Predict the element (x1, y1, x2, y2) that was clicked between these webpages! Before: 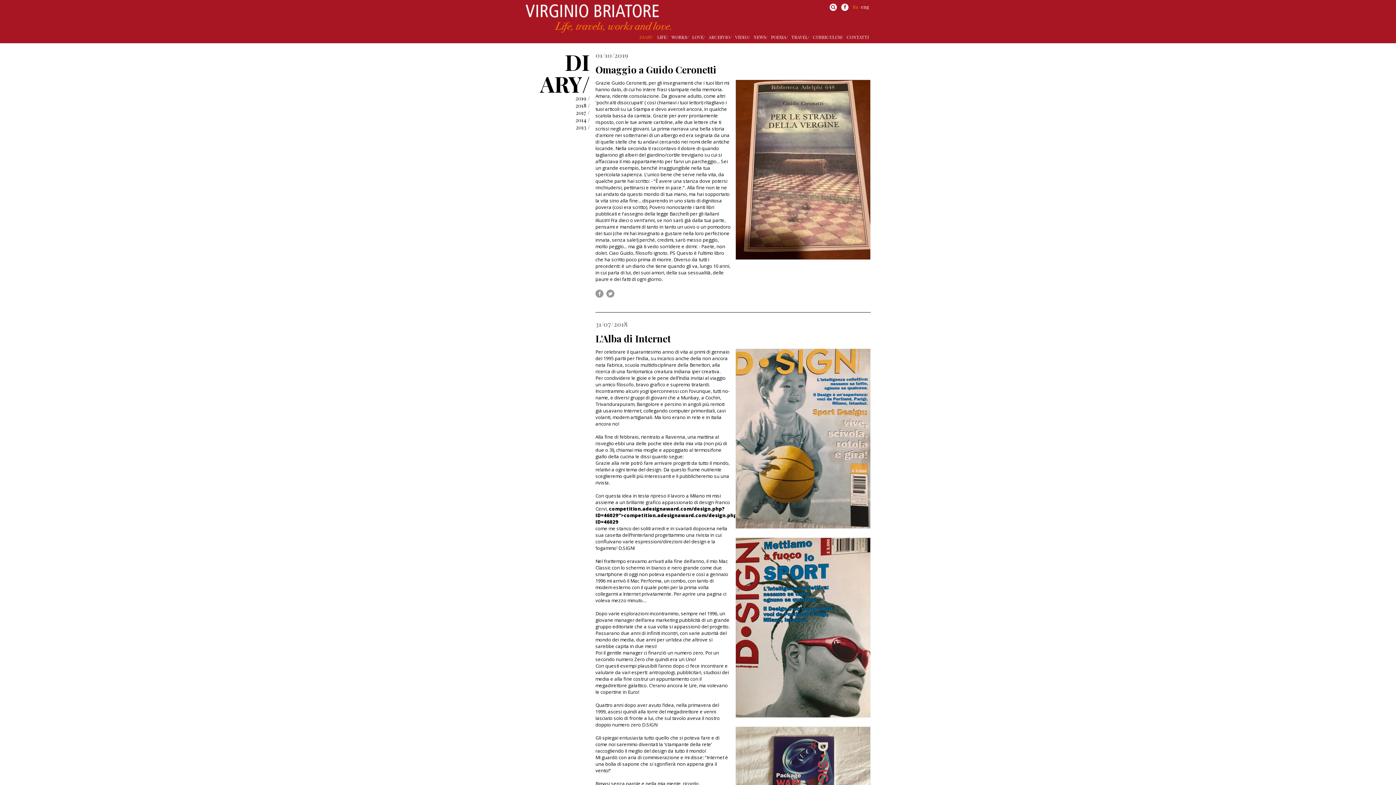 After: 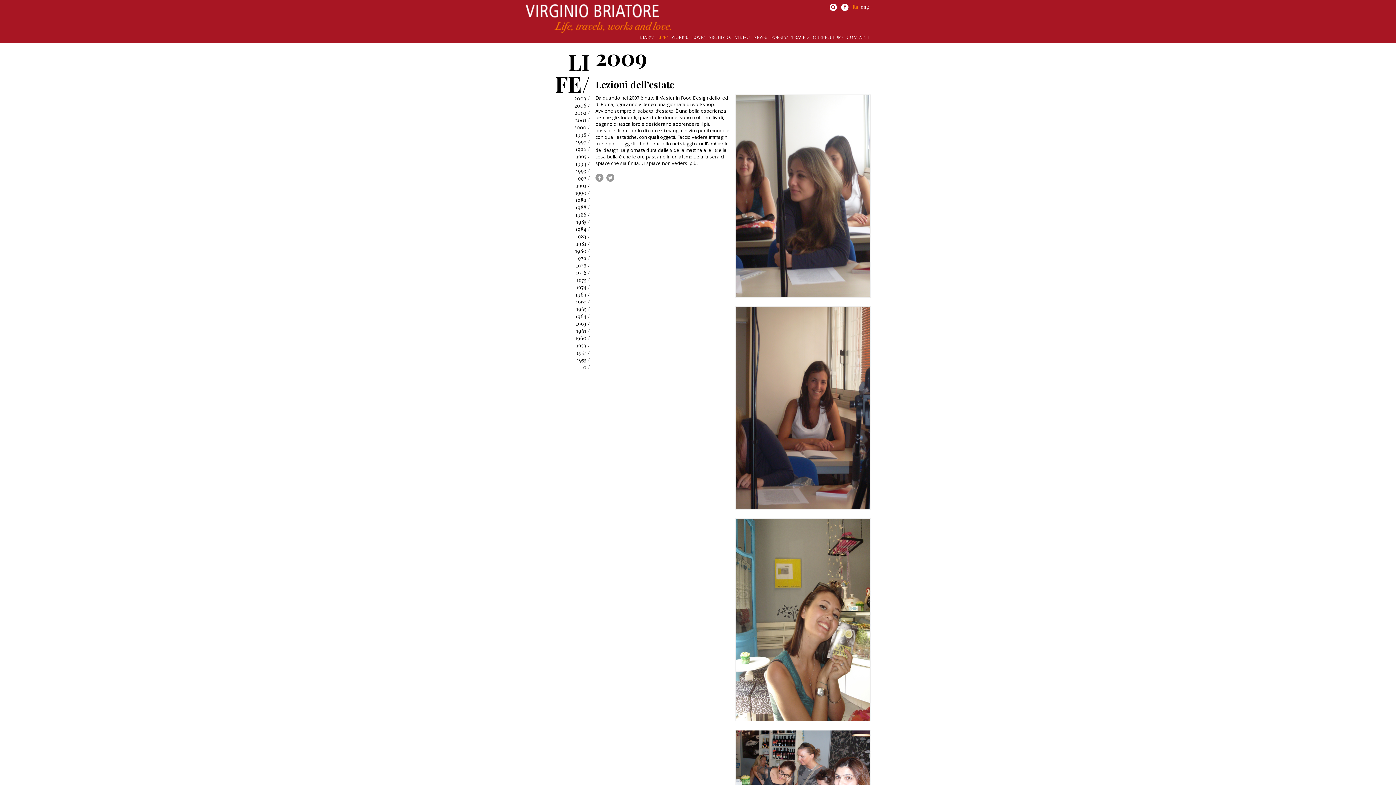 Action: bbox: (657, 34, 668, 40) label: LIFE/